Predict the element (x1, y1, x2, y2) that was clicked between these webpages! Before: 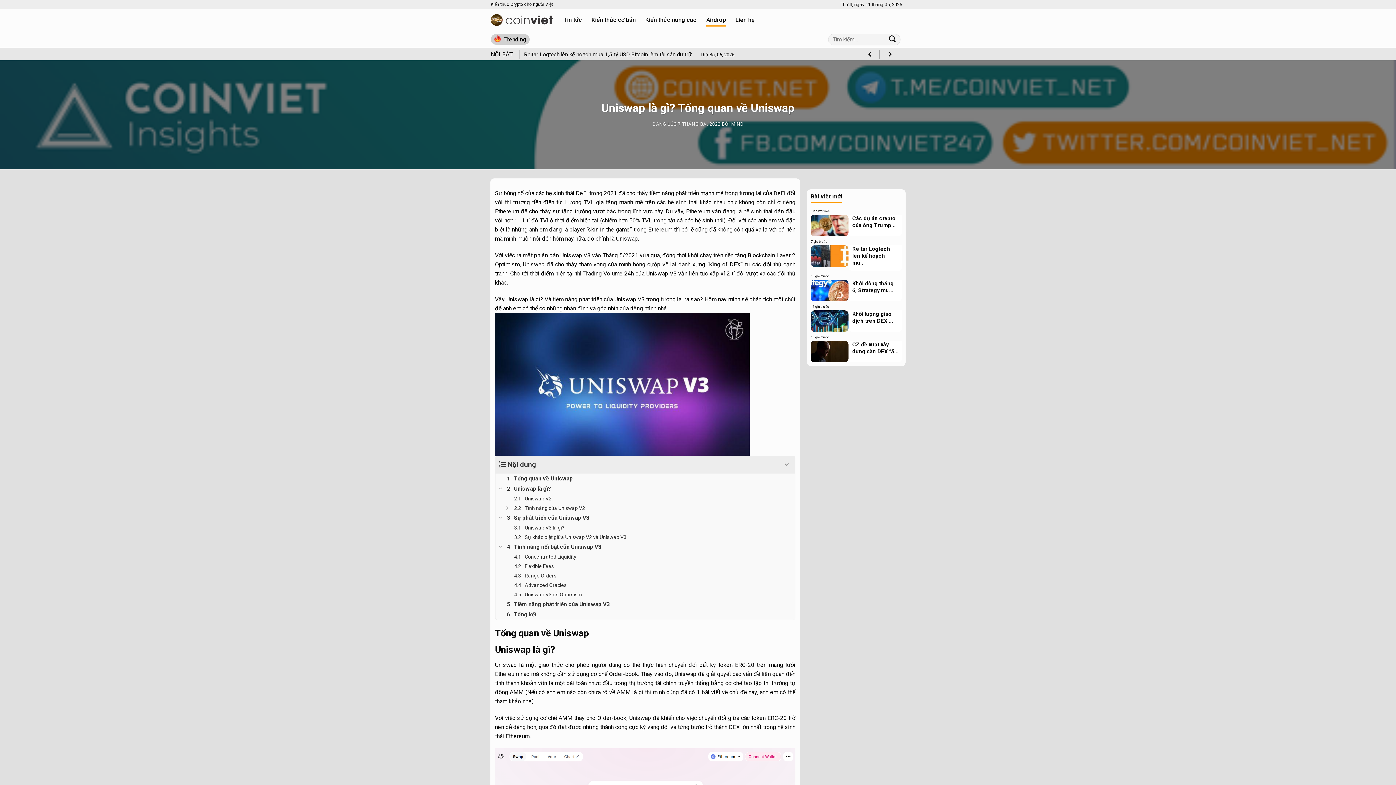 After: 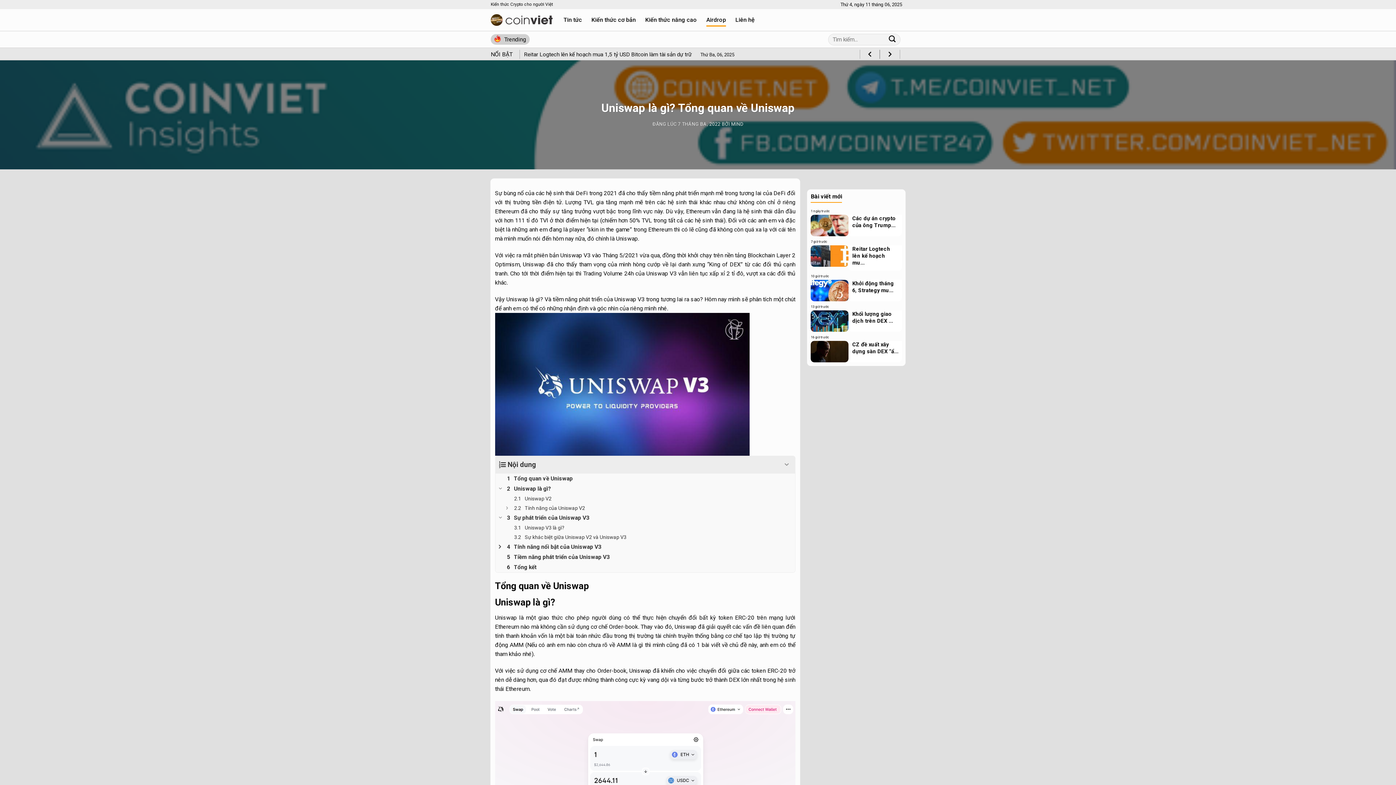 Action: bbox: (495, 542, 505, 551) label: Expand or collapse